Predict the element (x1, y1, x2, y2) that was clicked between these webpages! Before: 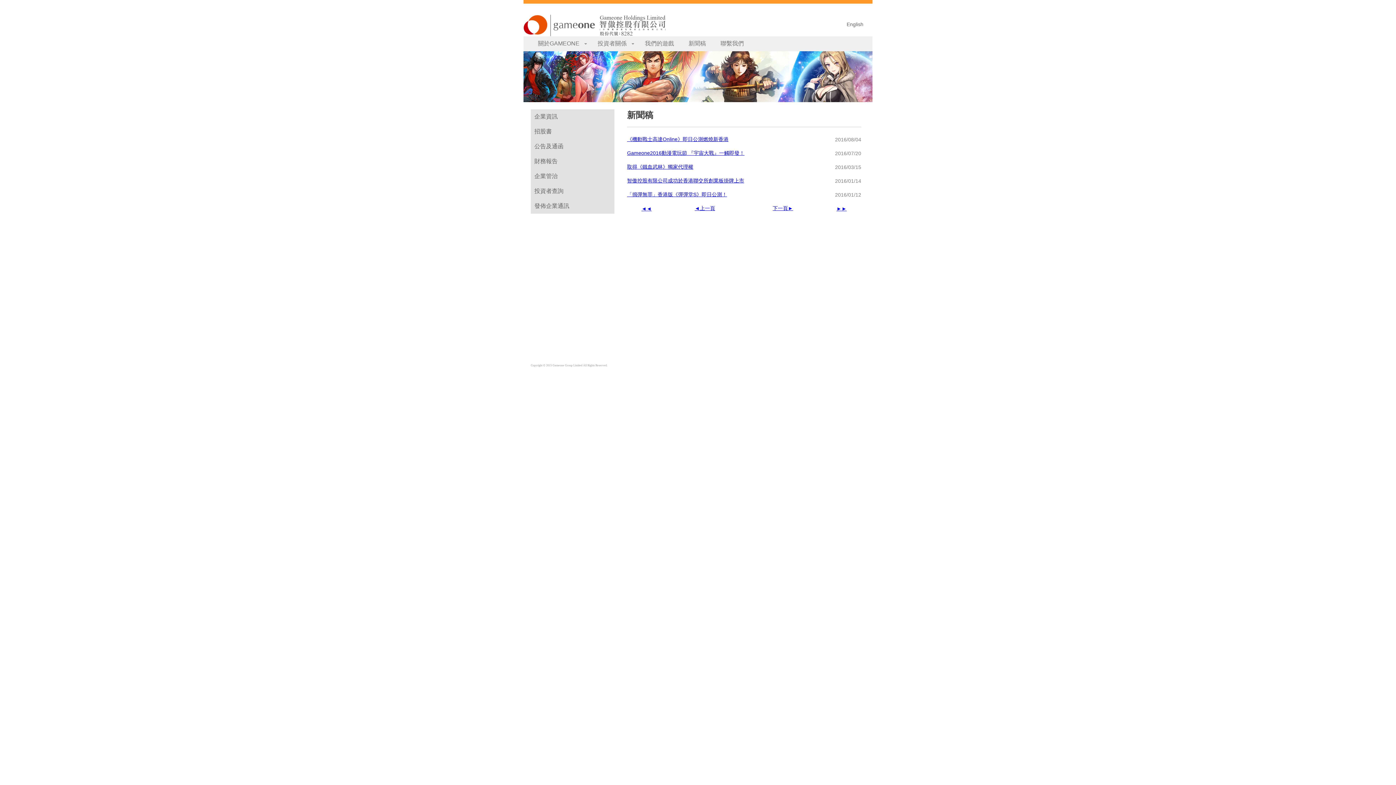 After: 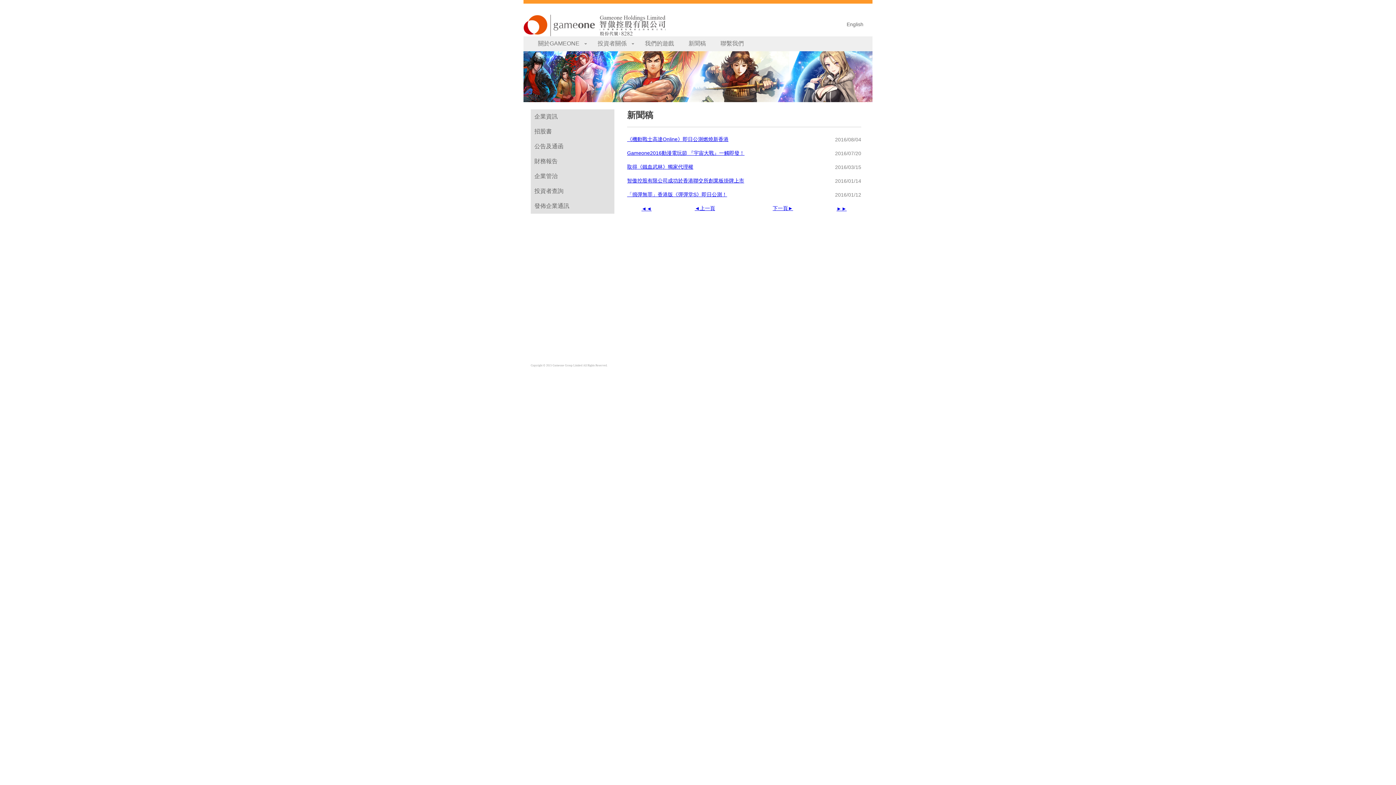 Action: label: ►► bbox: (836, 205, 846, 211)